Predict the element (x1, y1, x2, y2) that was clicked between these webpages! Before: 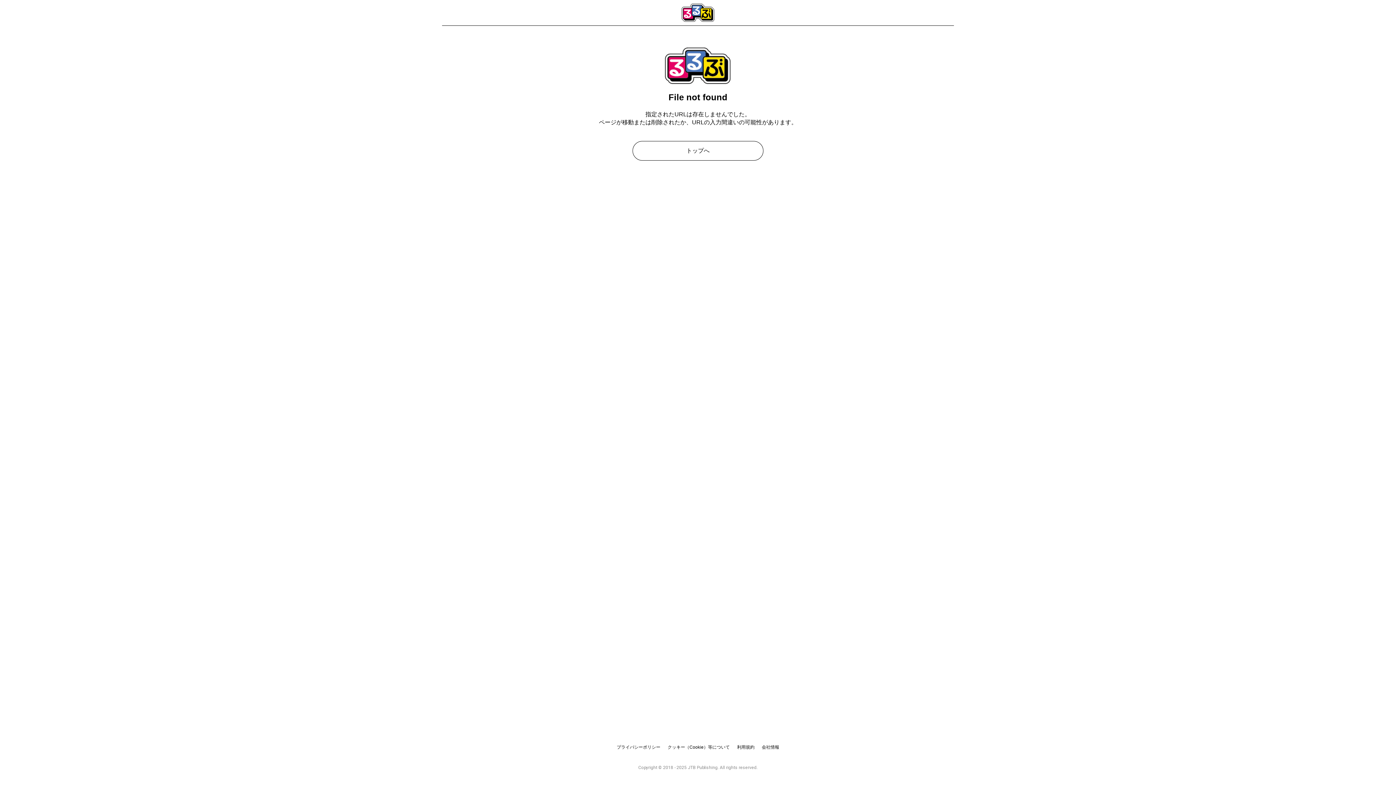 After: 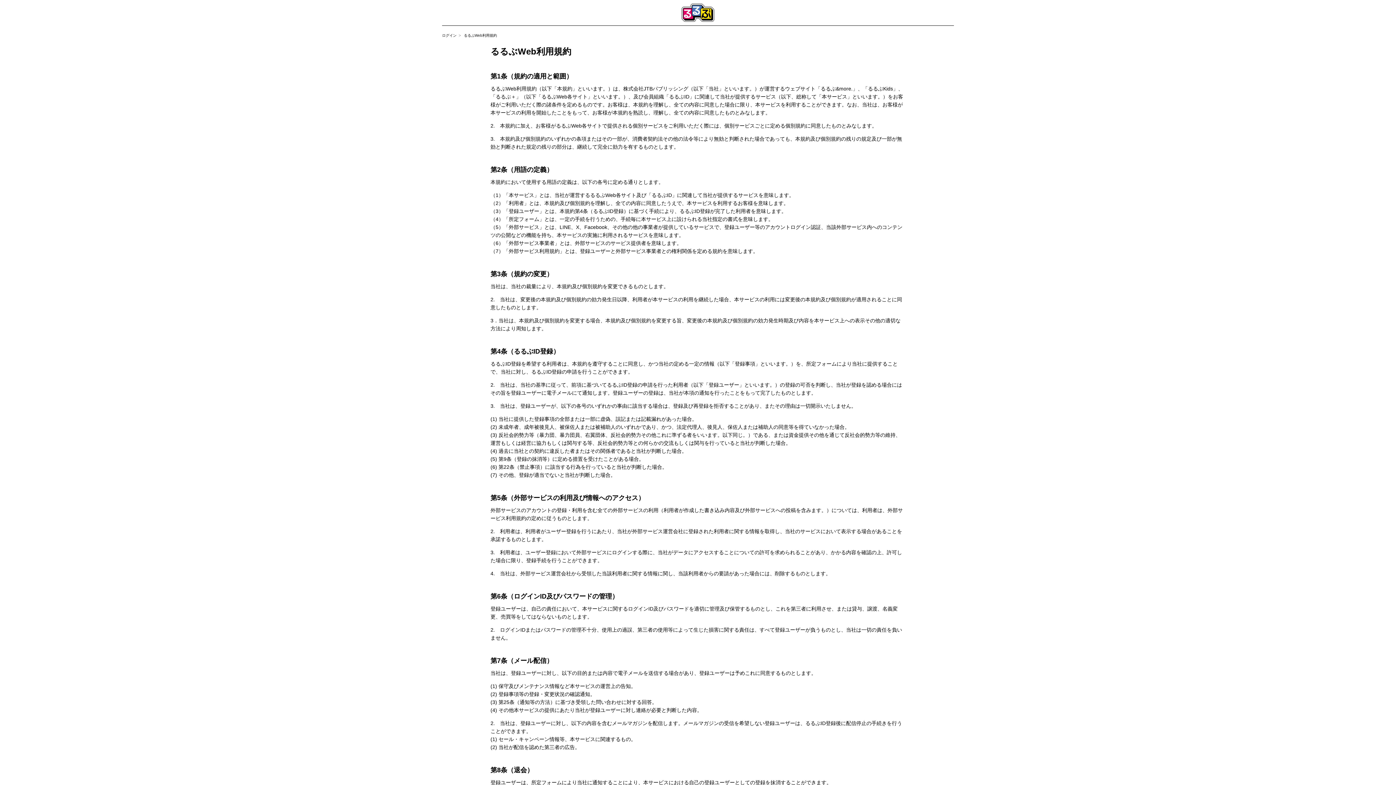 Action: bbox: (737, 745, 754, 750) label: 利用規約